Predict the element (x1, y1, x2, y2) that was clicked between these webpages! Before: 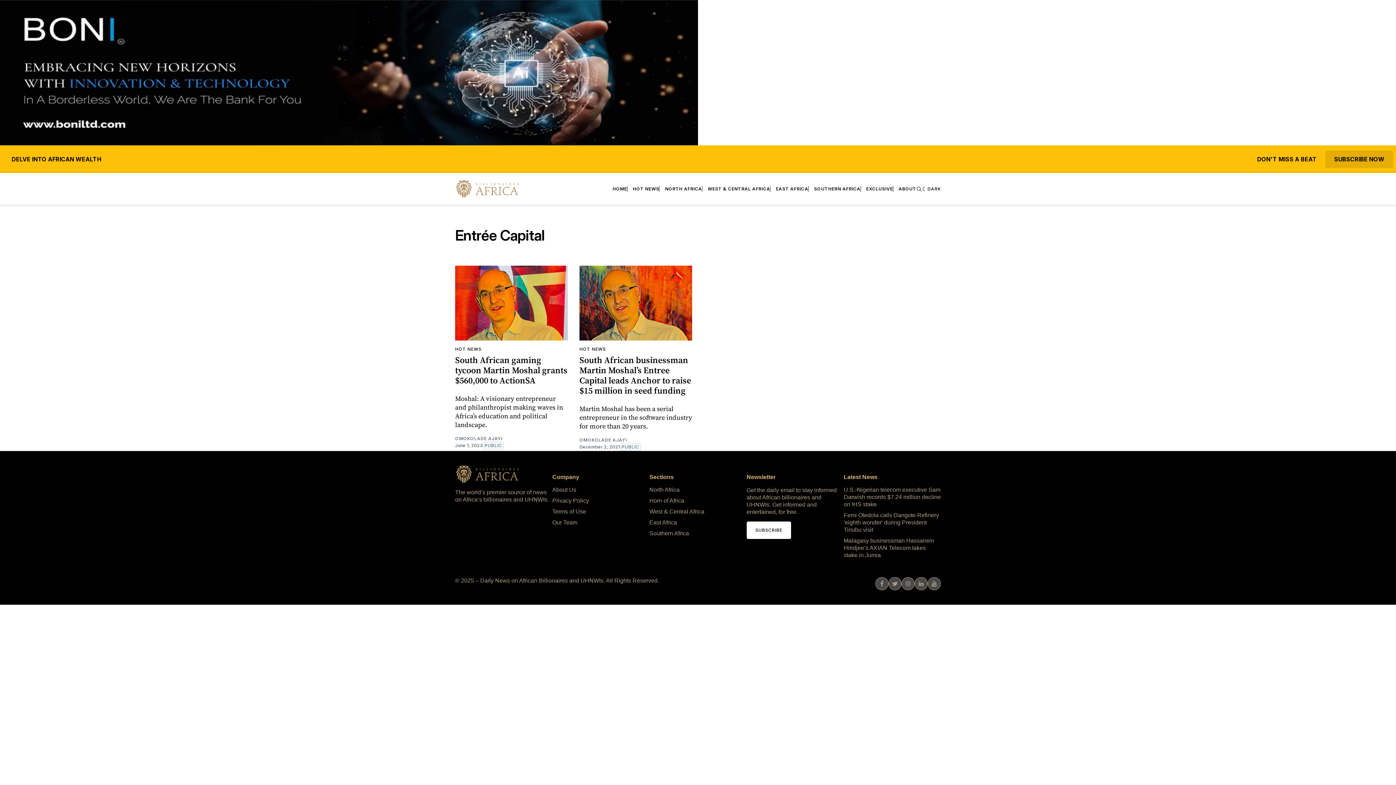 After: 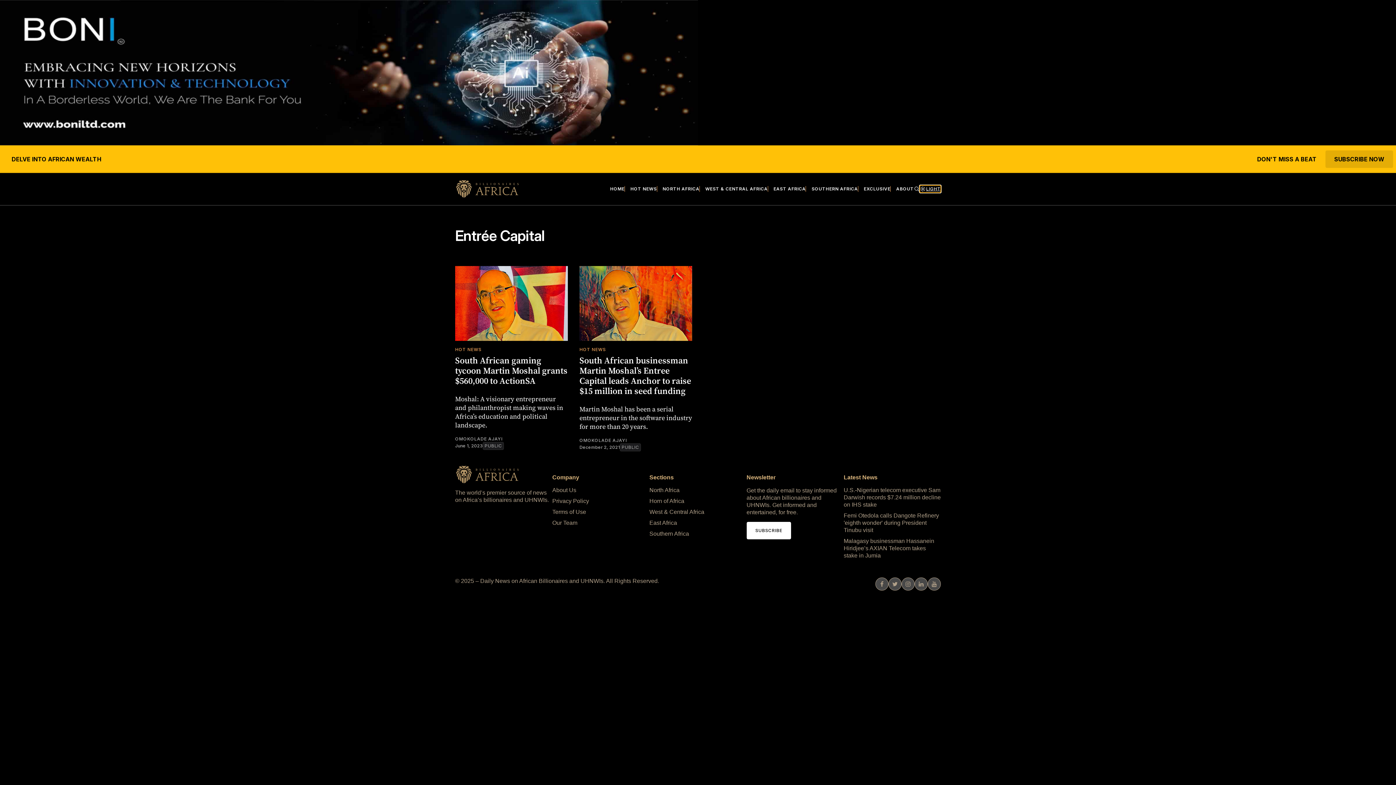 Action: label: Dark bbox: (922, 185, 941, 192)